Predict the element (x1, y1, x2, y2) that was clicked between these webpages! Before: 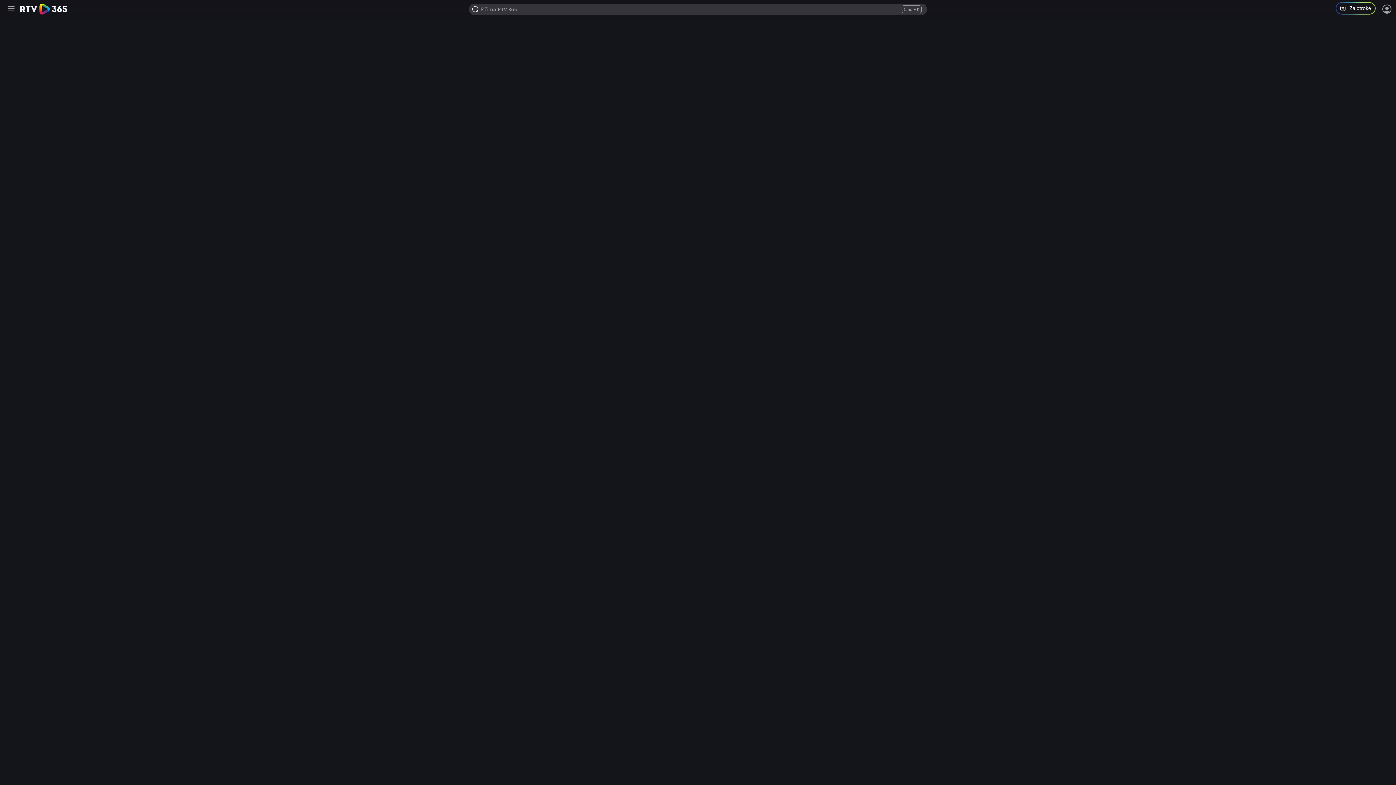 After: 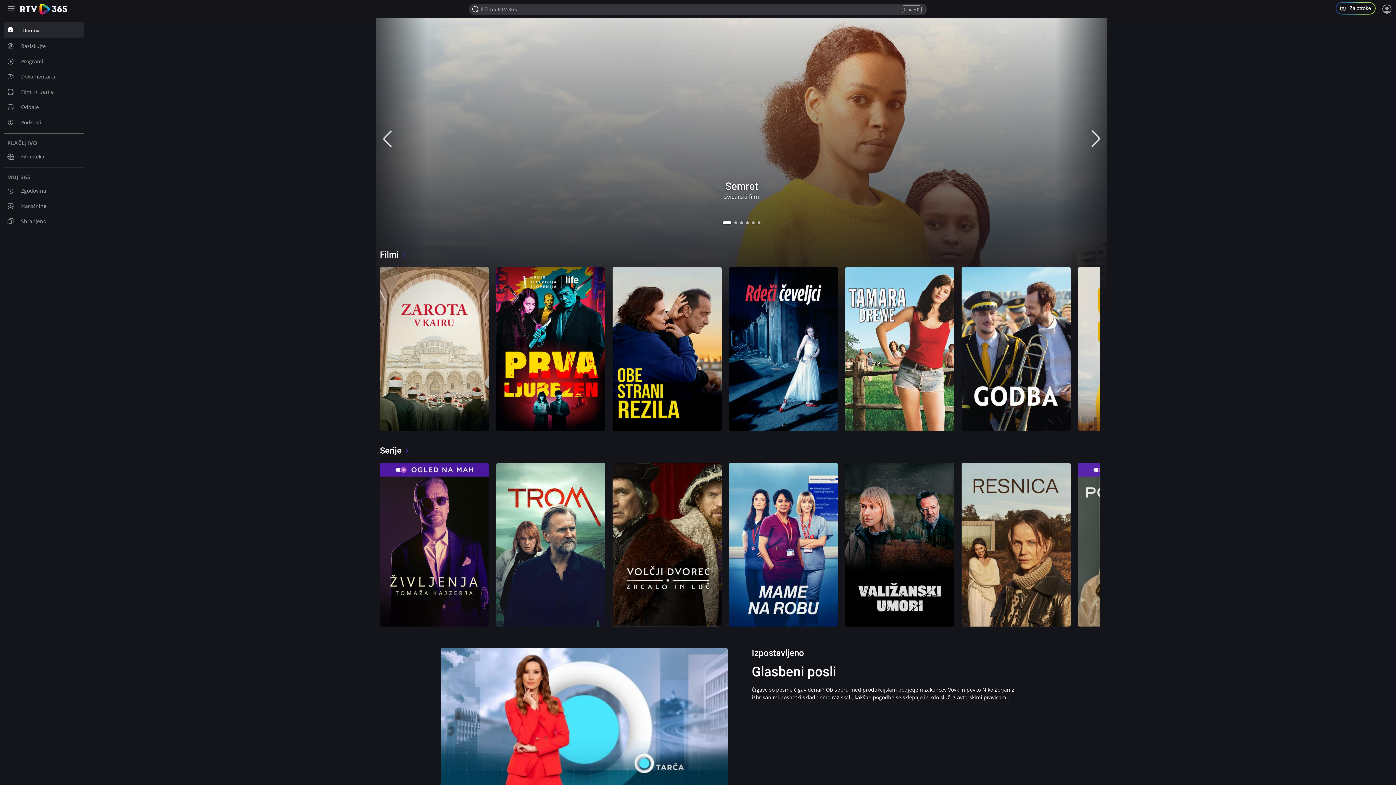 Action: bbox: (20, 3, 67, 14)